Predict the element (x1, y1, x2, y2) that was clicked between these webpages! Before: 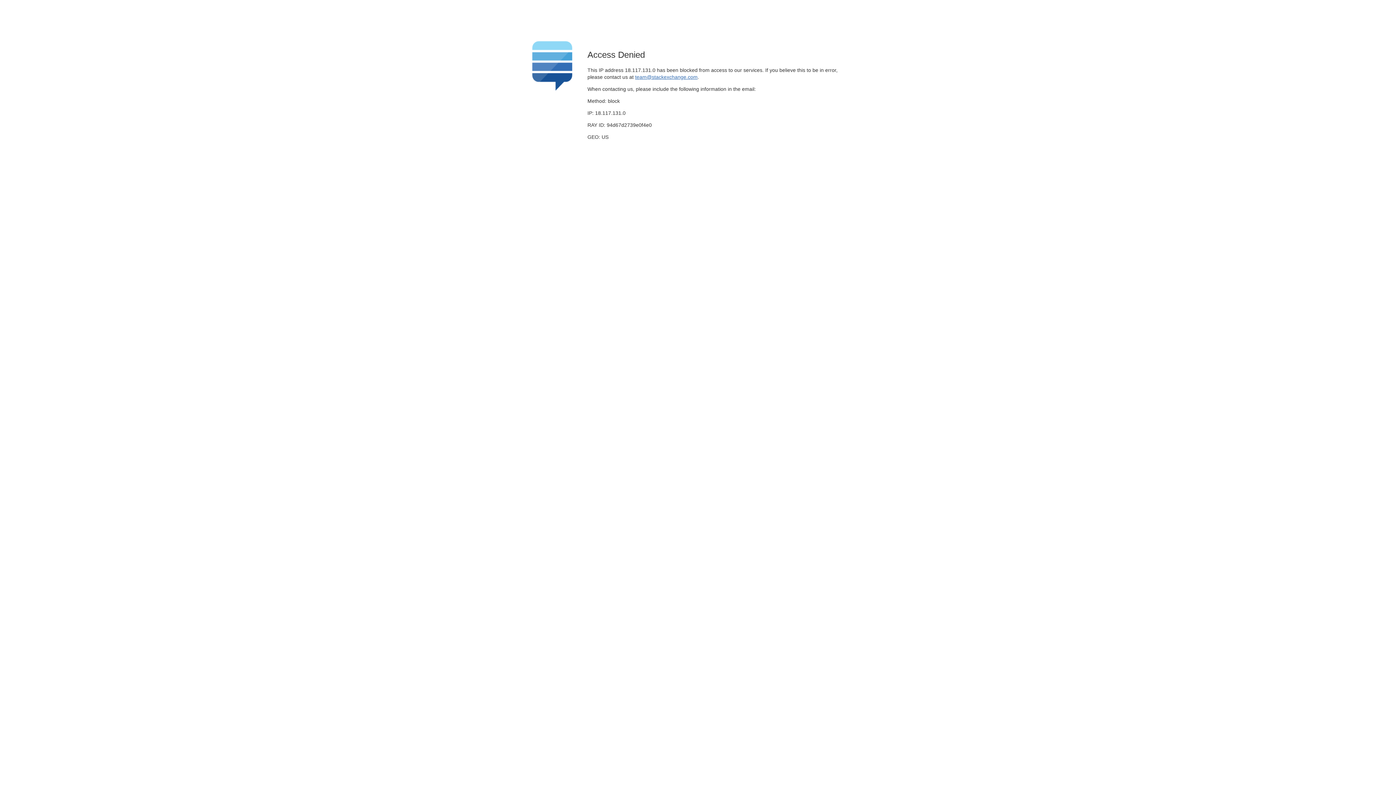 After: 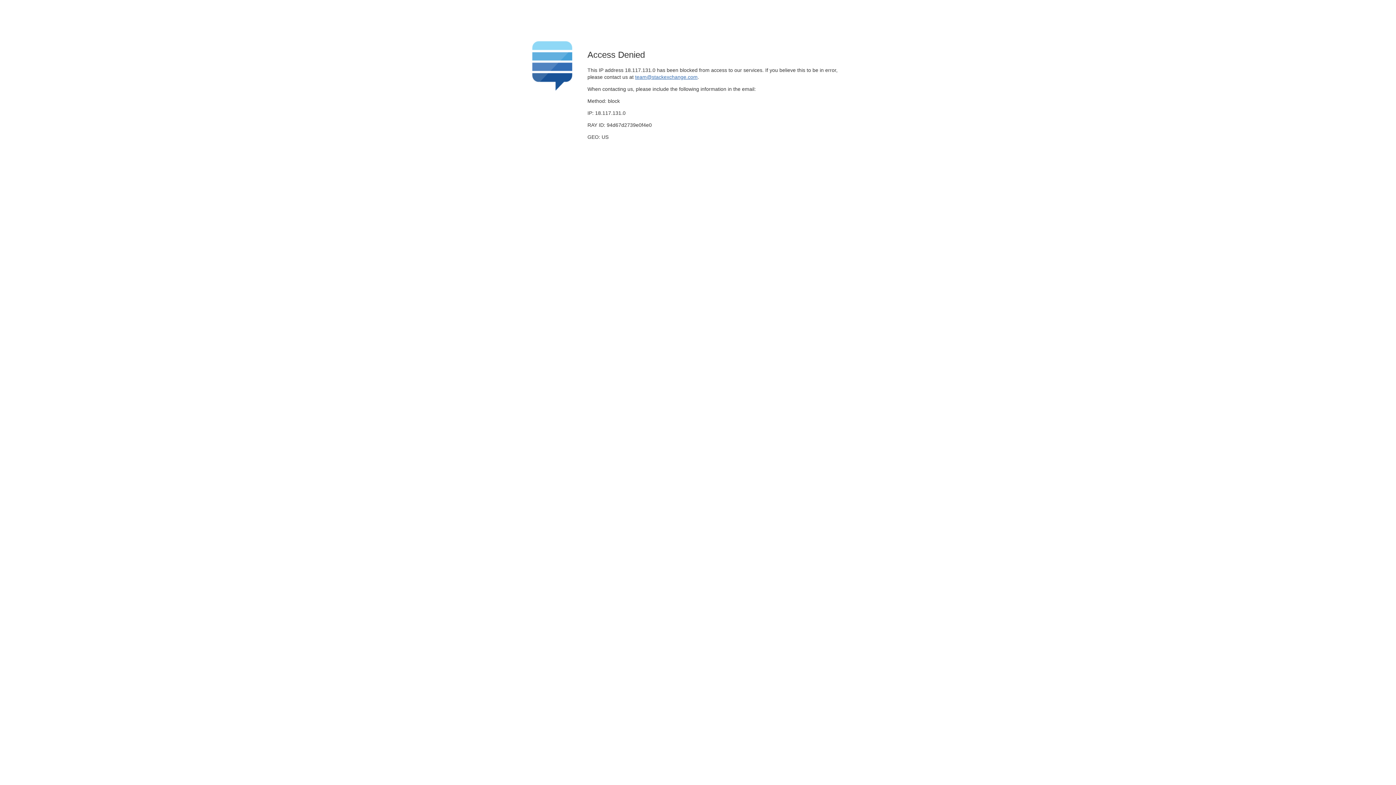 Action: label: team@stackexchange.com bbox: (635, 74, 697, 79)